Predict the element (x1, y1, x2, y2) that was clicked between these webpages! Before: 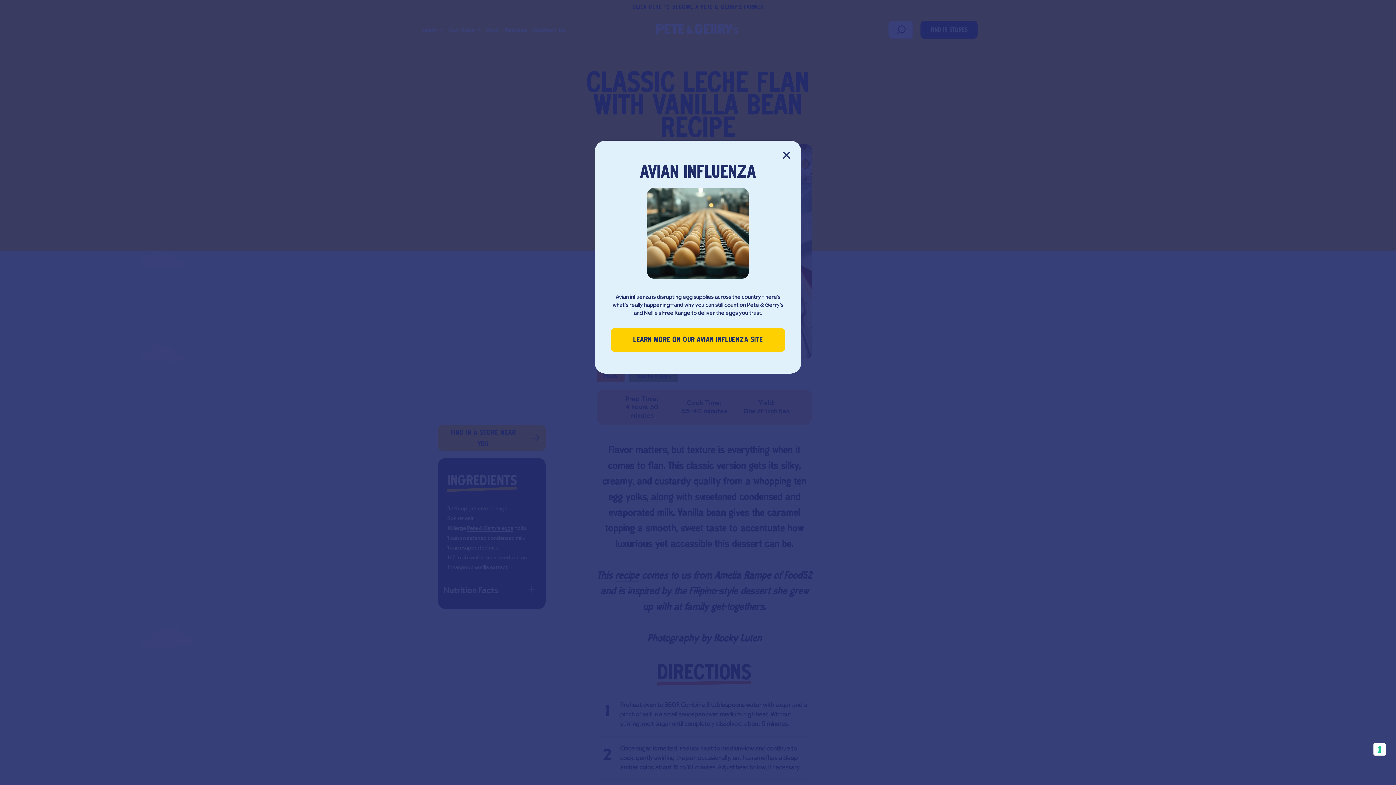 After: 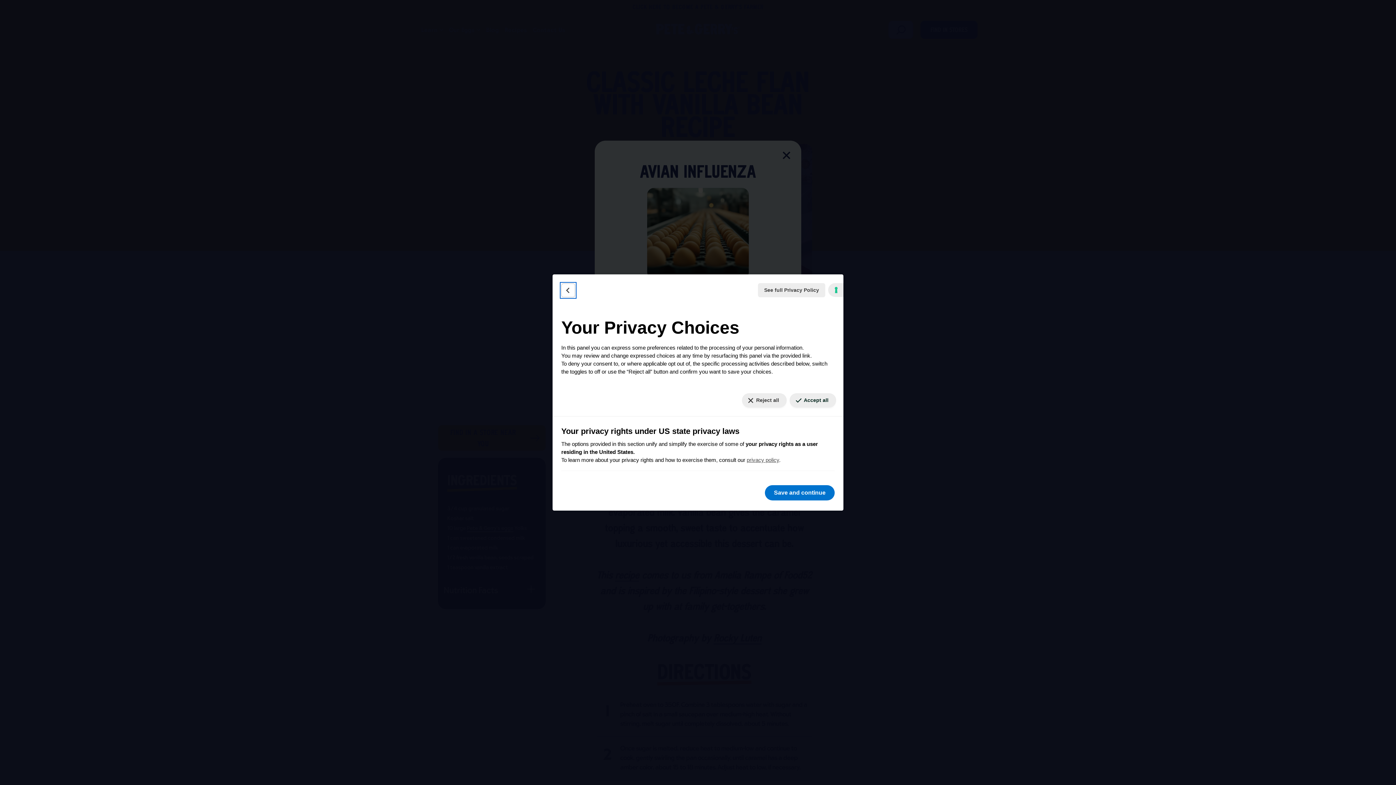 Action: bbox: (1373, 743, 1386, 756) label: Your consent preferences for tracking technologies